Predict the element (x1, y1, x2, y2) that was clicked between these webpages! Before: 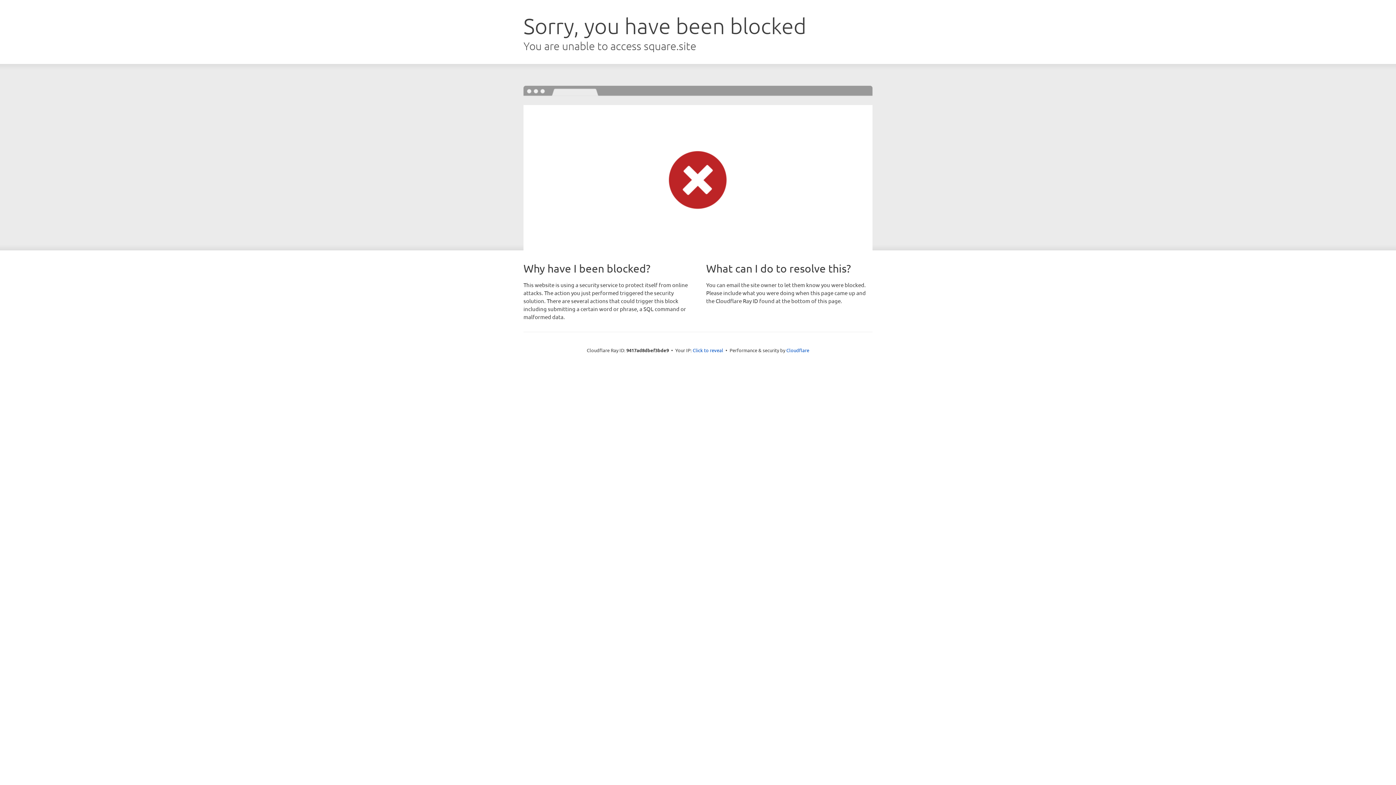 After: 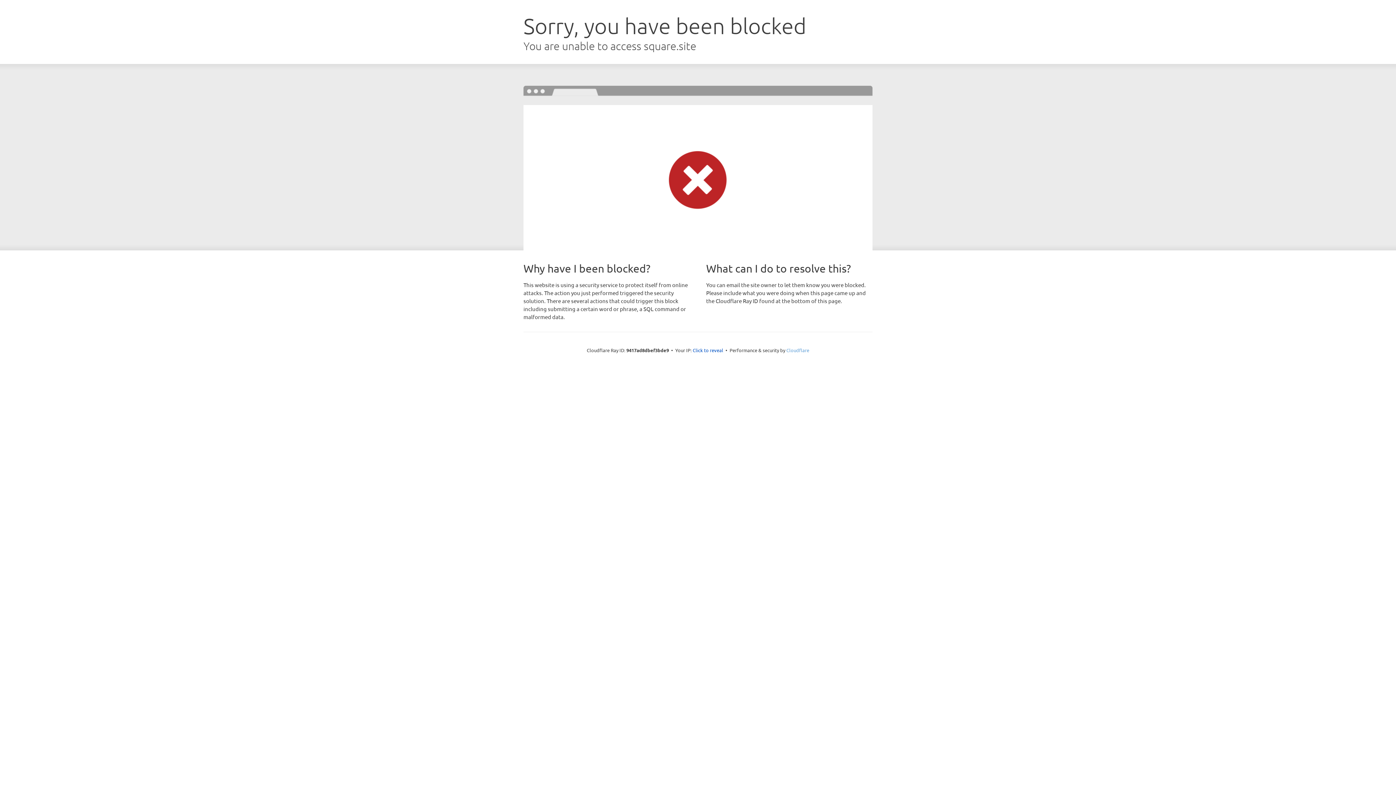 Action: label: Cloudflare bbox: (786, 347, 809, 353)